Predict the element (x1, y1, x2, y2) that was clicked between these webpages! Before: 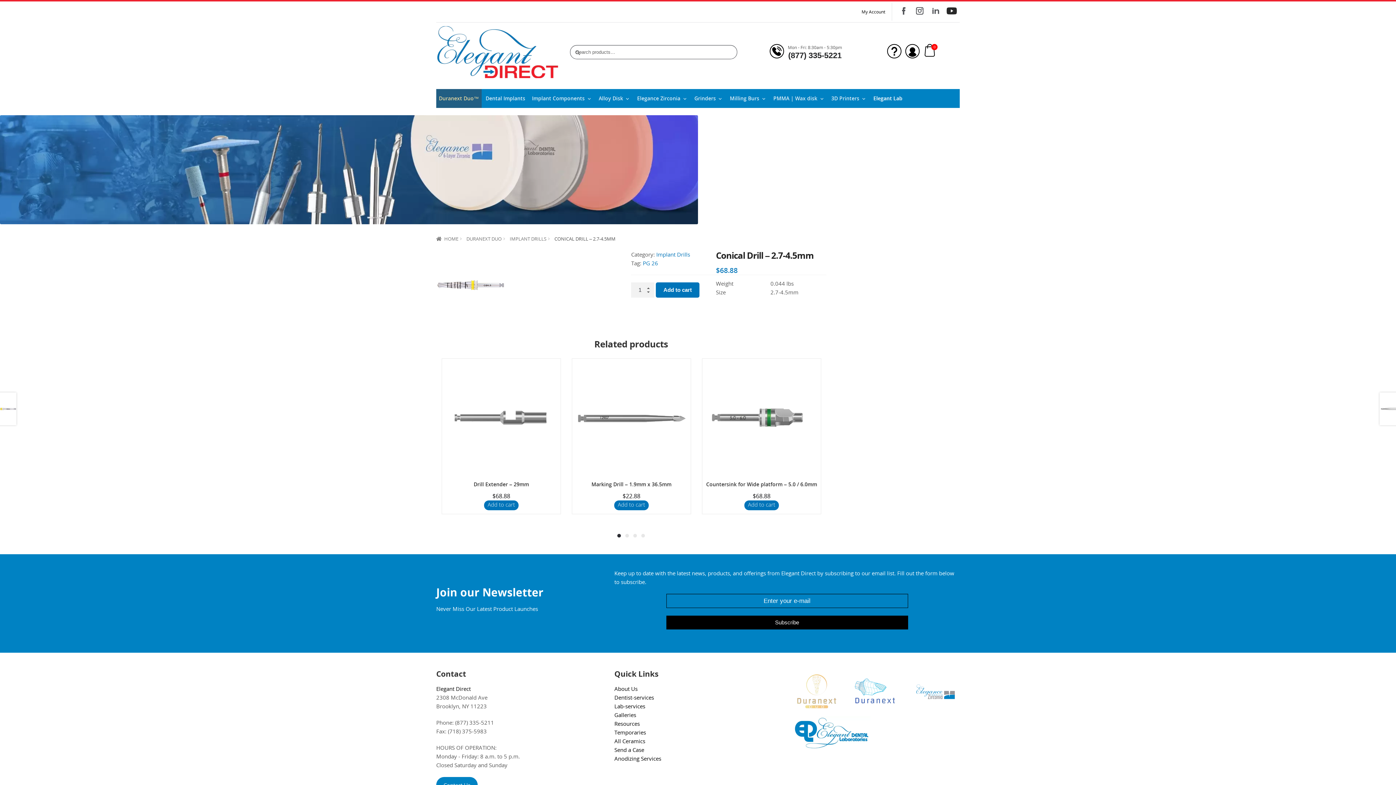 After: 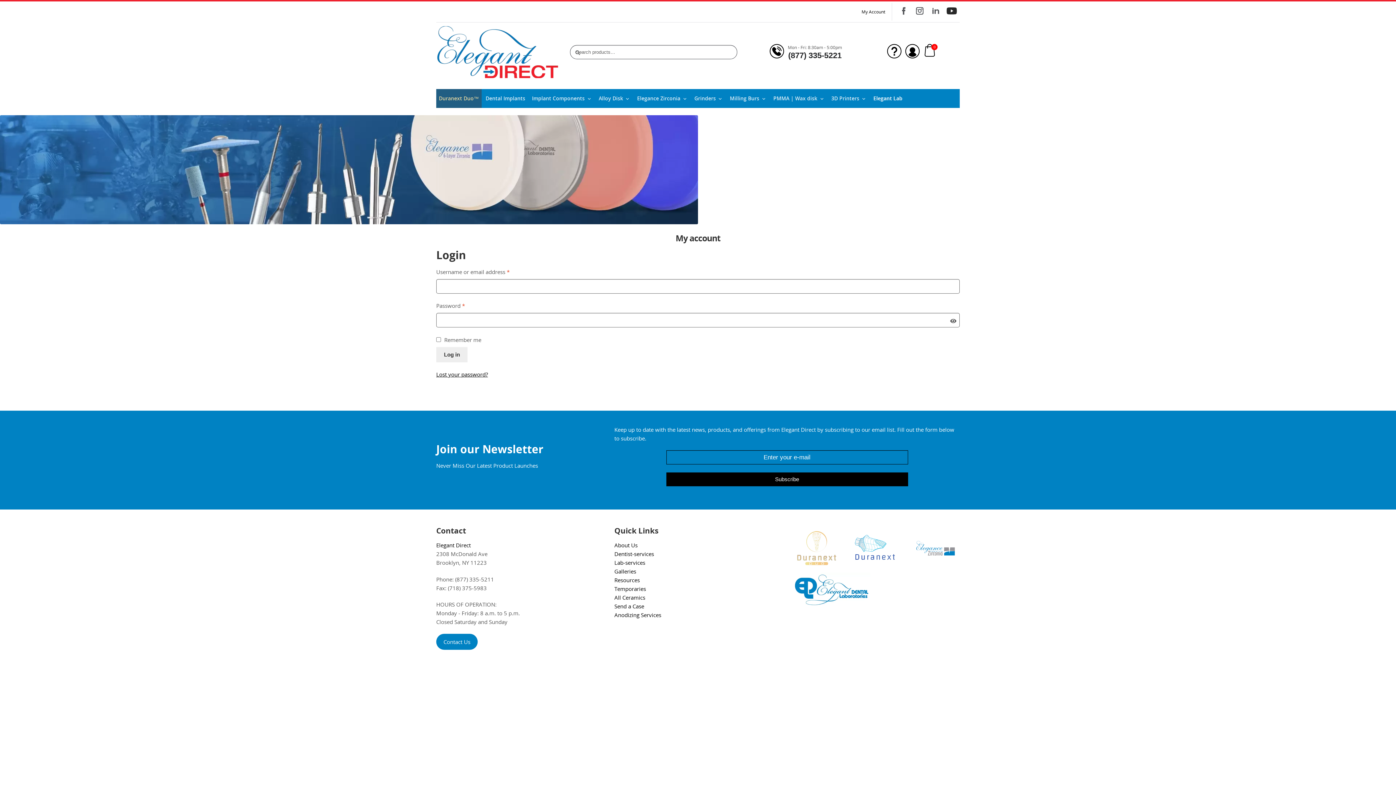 Action: bbox: (905, 43, 920, 60)